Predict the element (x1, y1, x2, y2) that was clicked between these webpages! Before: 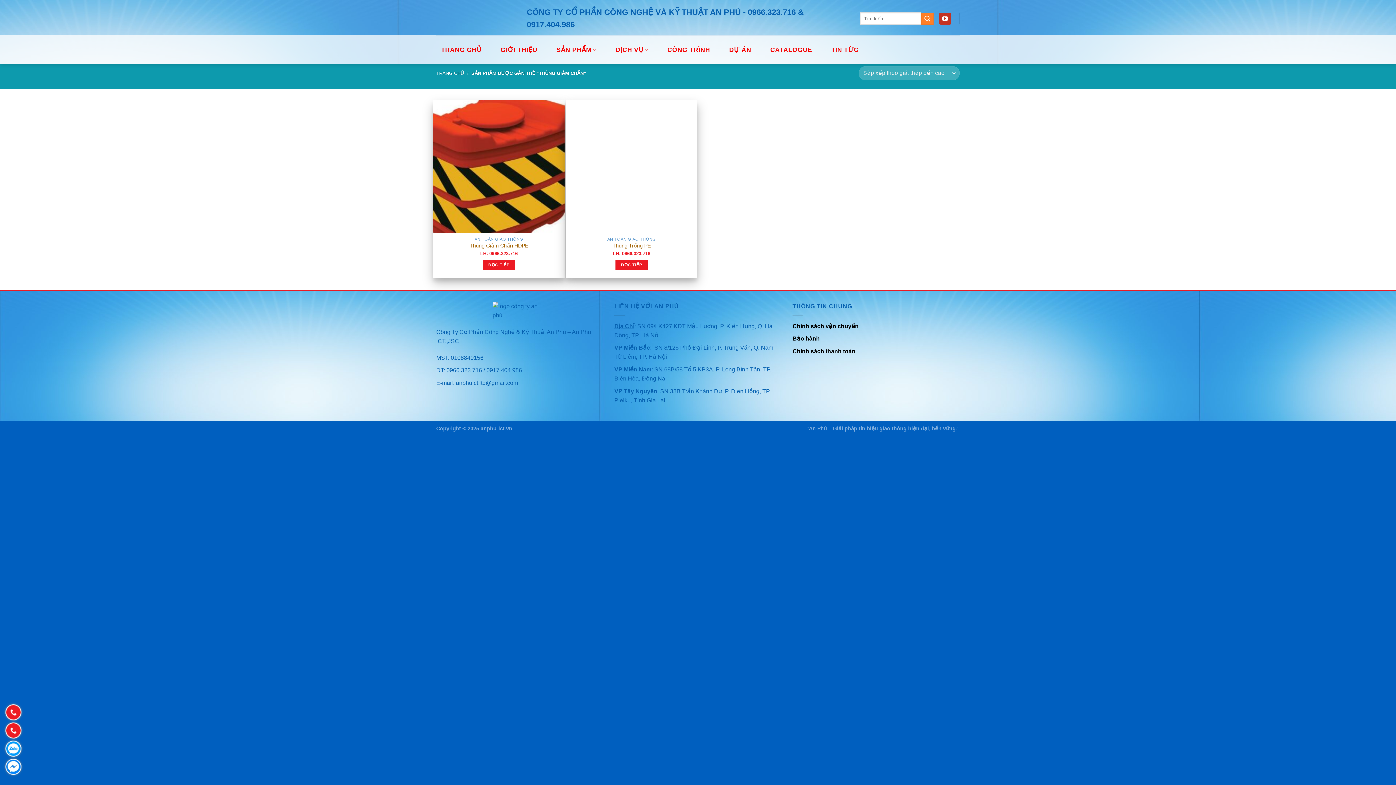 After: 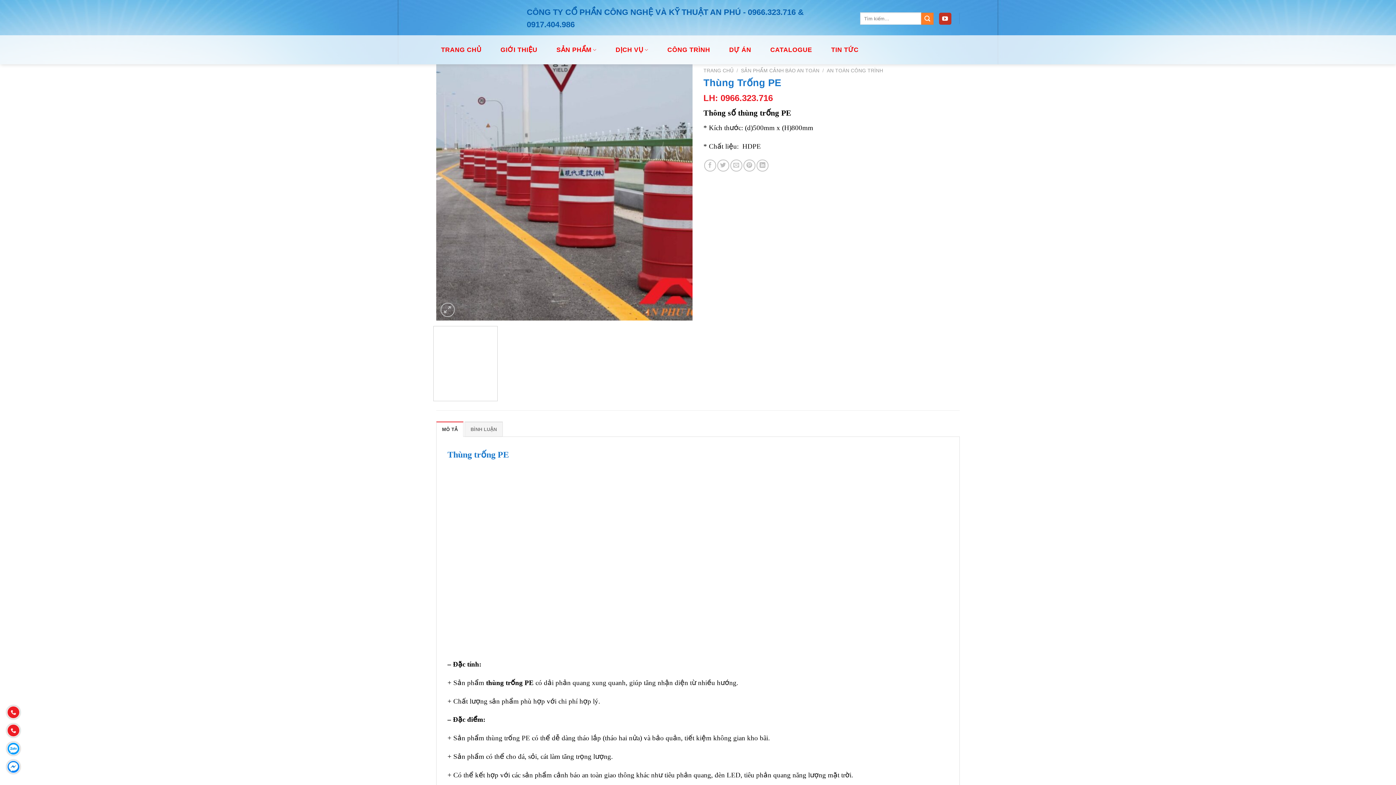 Action: bbox: (615, 260, 647, 270) label: Đọc thêm về “Thùng Trống PE”